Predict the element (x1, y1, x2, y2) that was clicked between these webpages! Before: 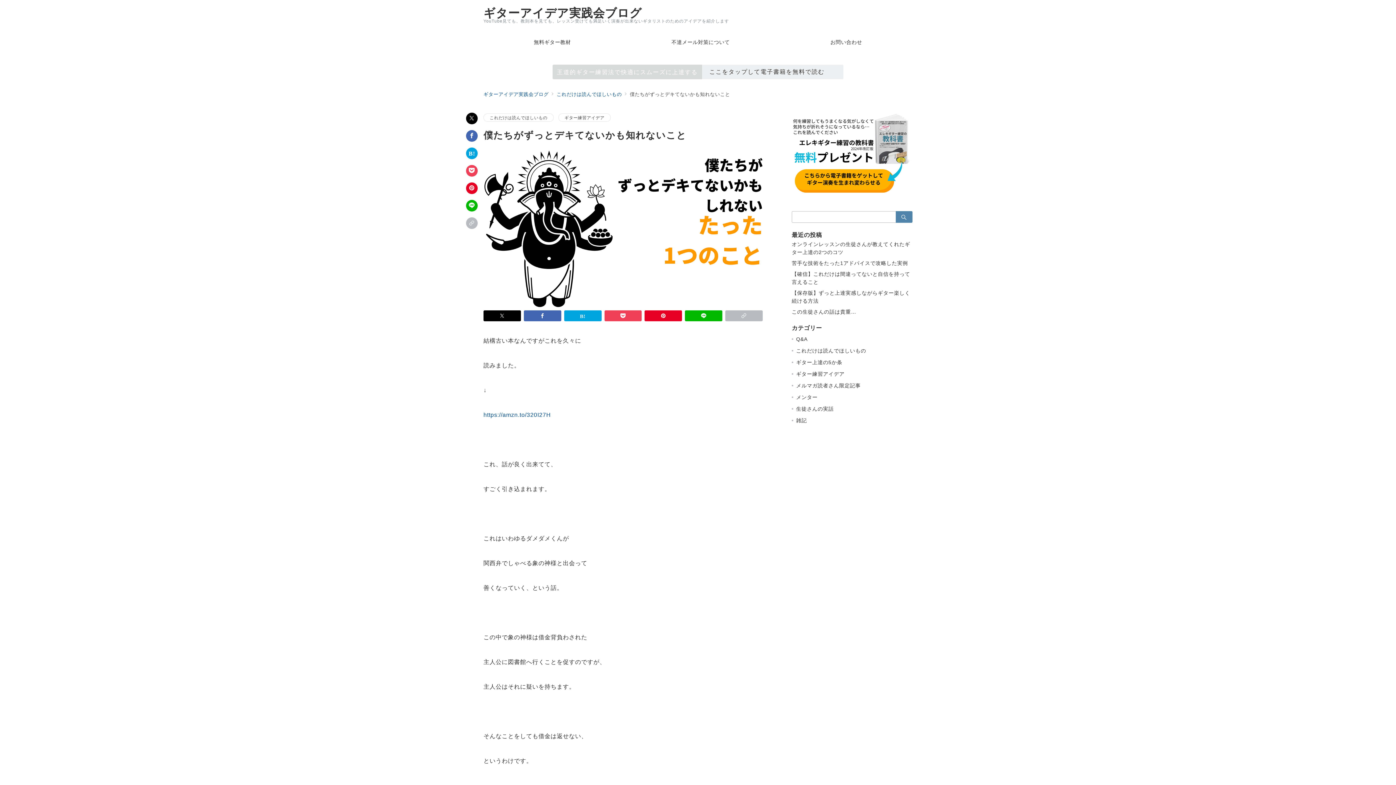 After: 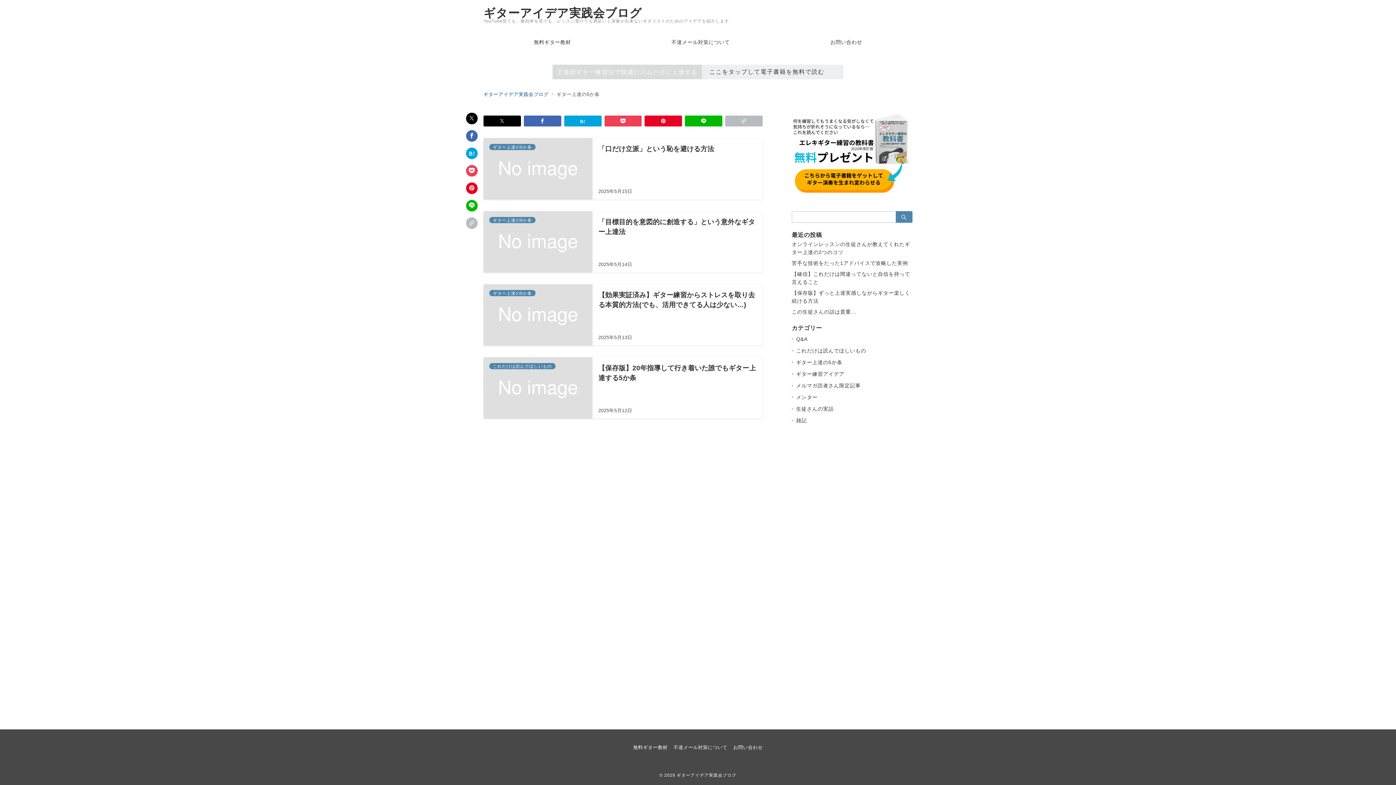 Action: label: ギター上達の5か条 bbox: (796, 356, 912, 368)